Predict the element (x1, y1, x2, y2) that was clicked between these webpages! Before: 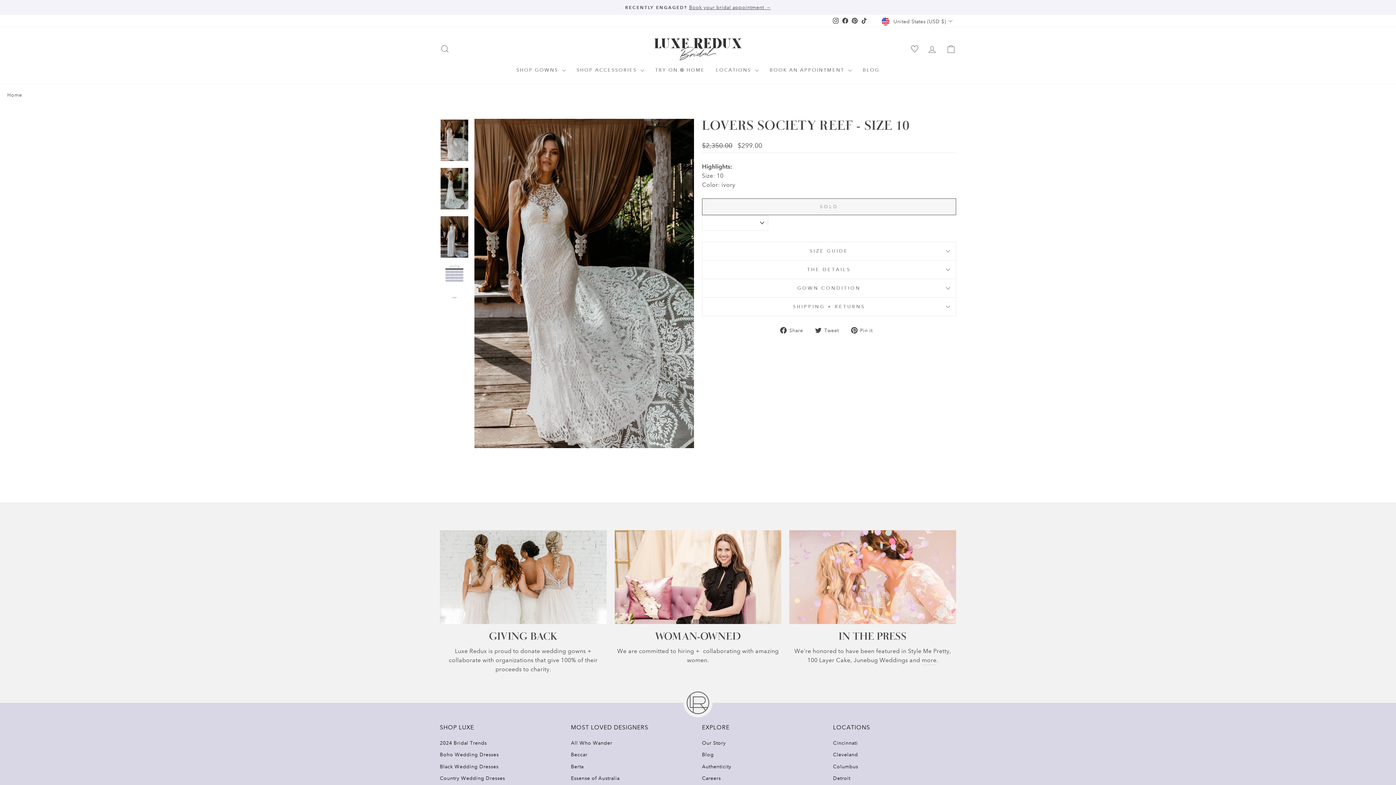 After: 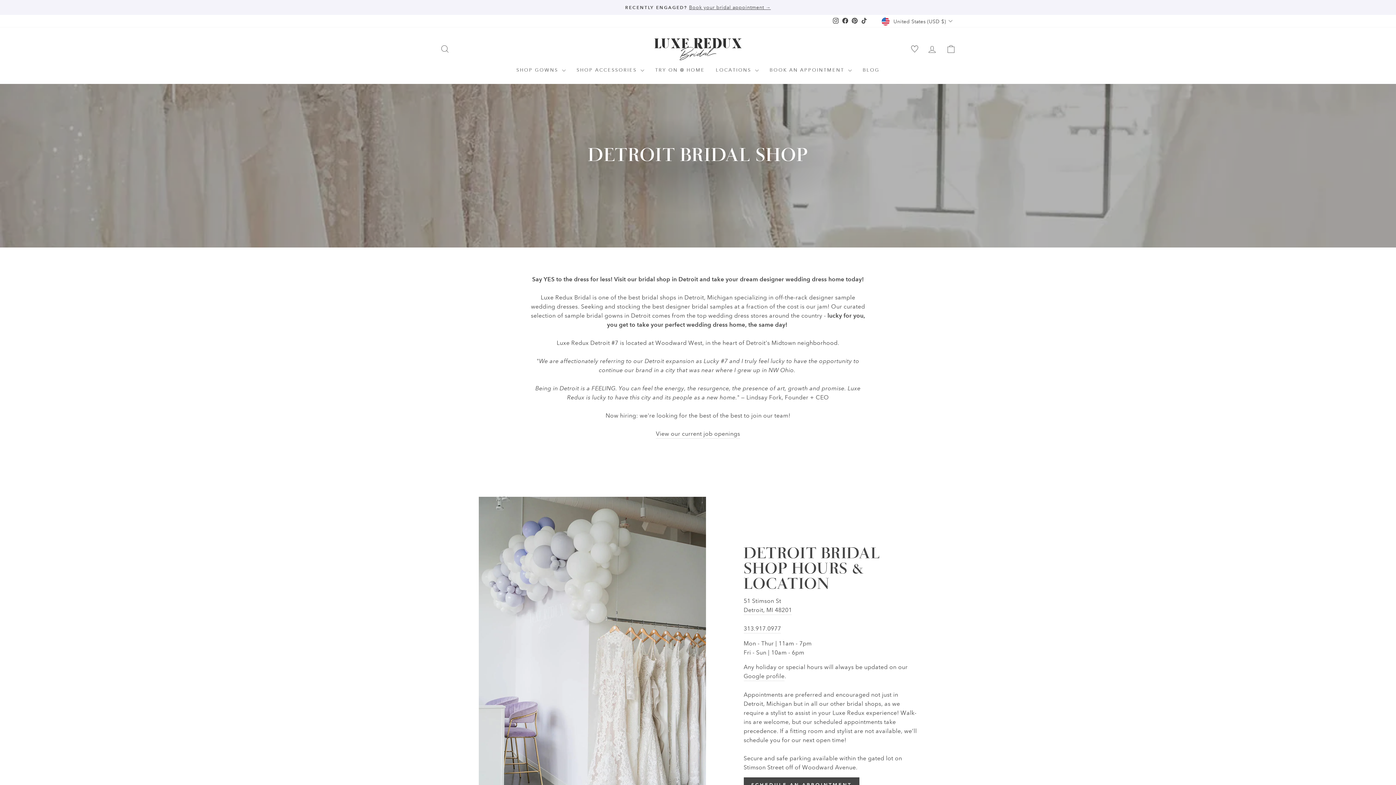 Action: bbox: (833, 773, 850, 784) label: Detroit